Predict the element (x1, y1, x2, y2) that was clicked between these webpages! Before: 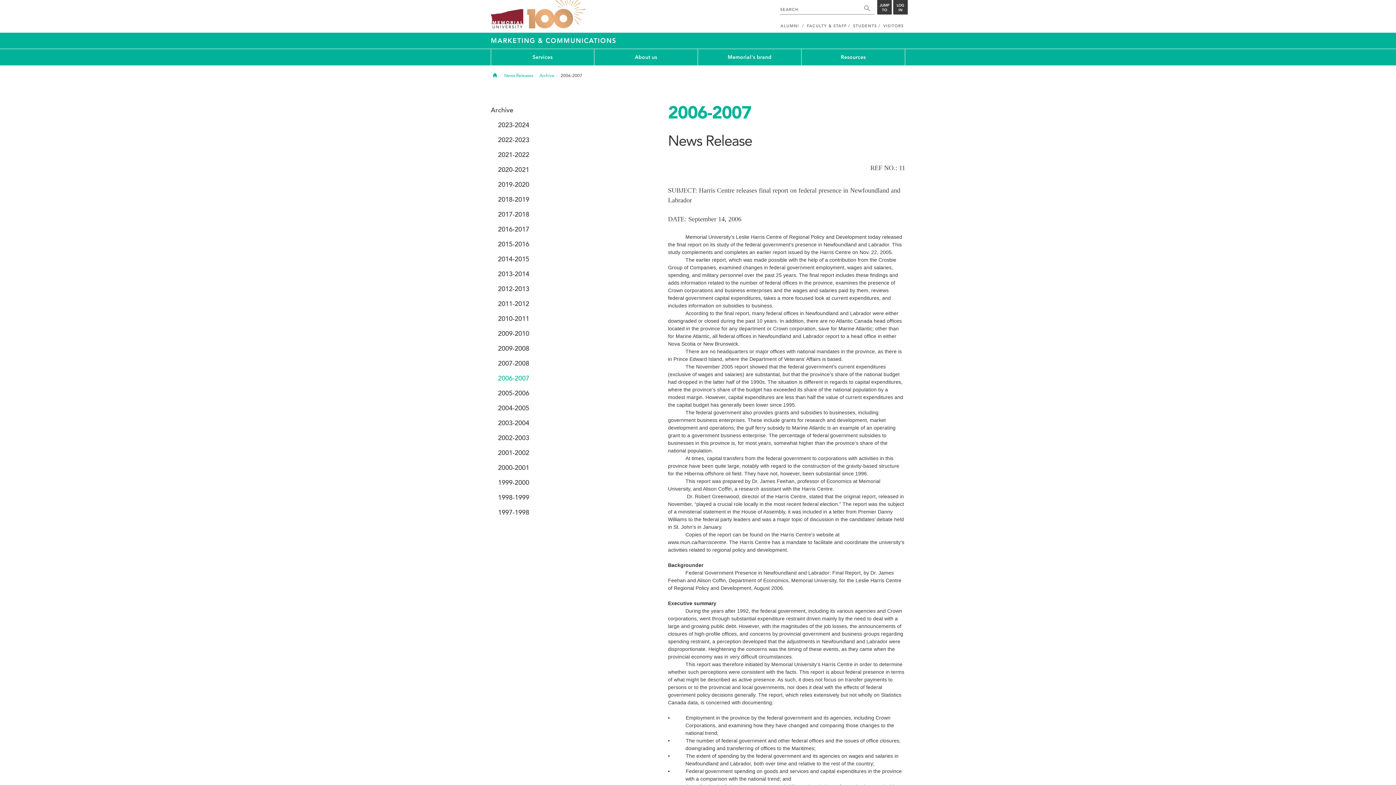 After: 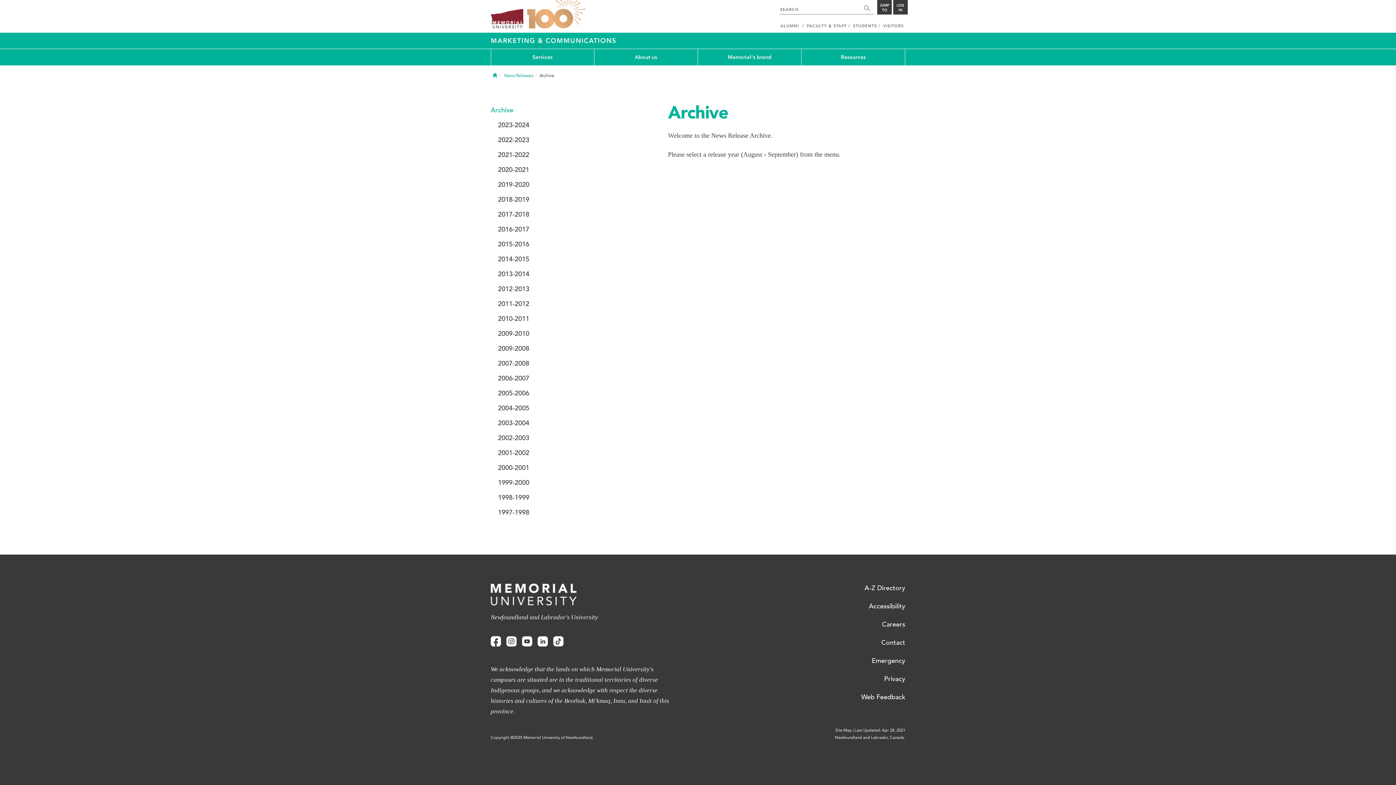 Action: label: Archive bbox: (490, 102, 621, 117)